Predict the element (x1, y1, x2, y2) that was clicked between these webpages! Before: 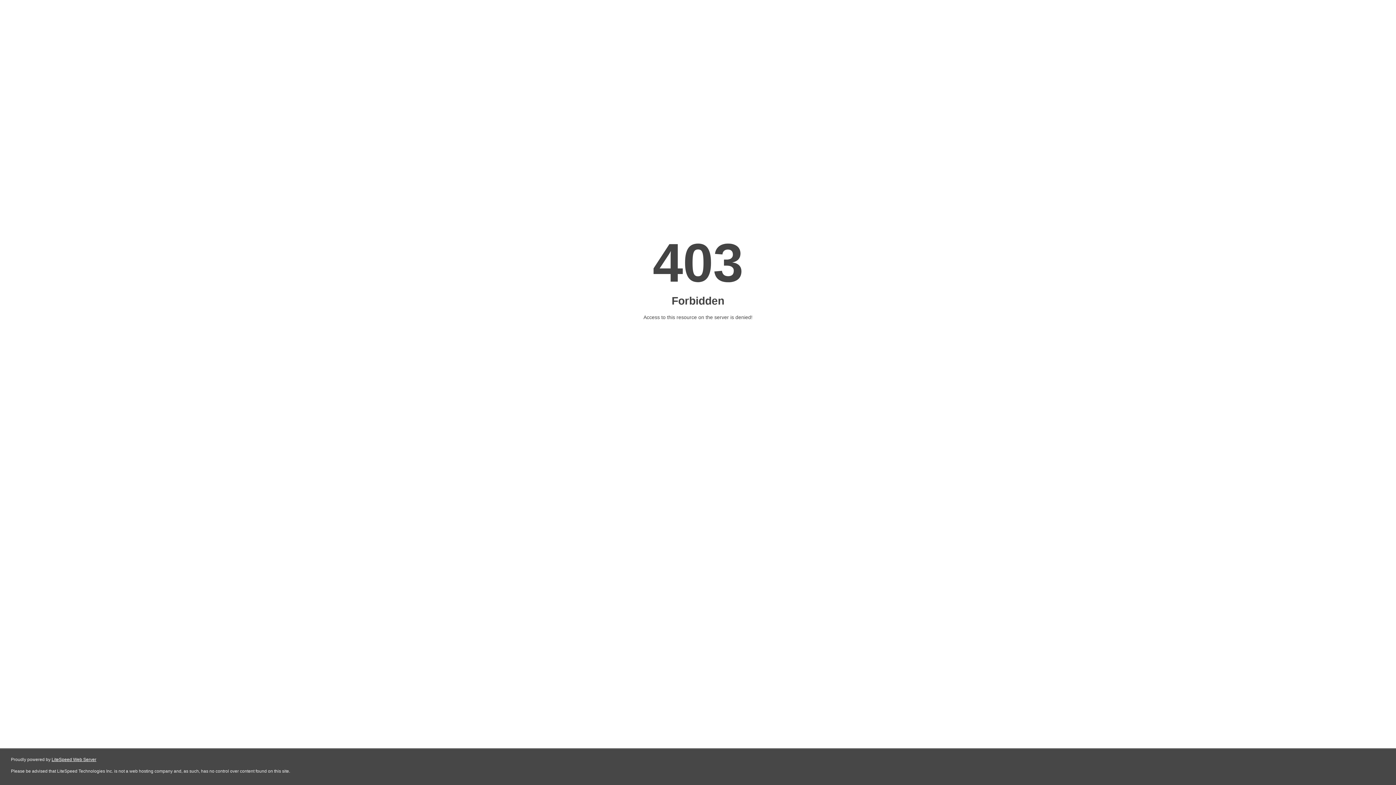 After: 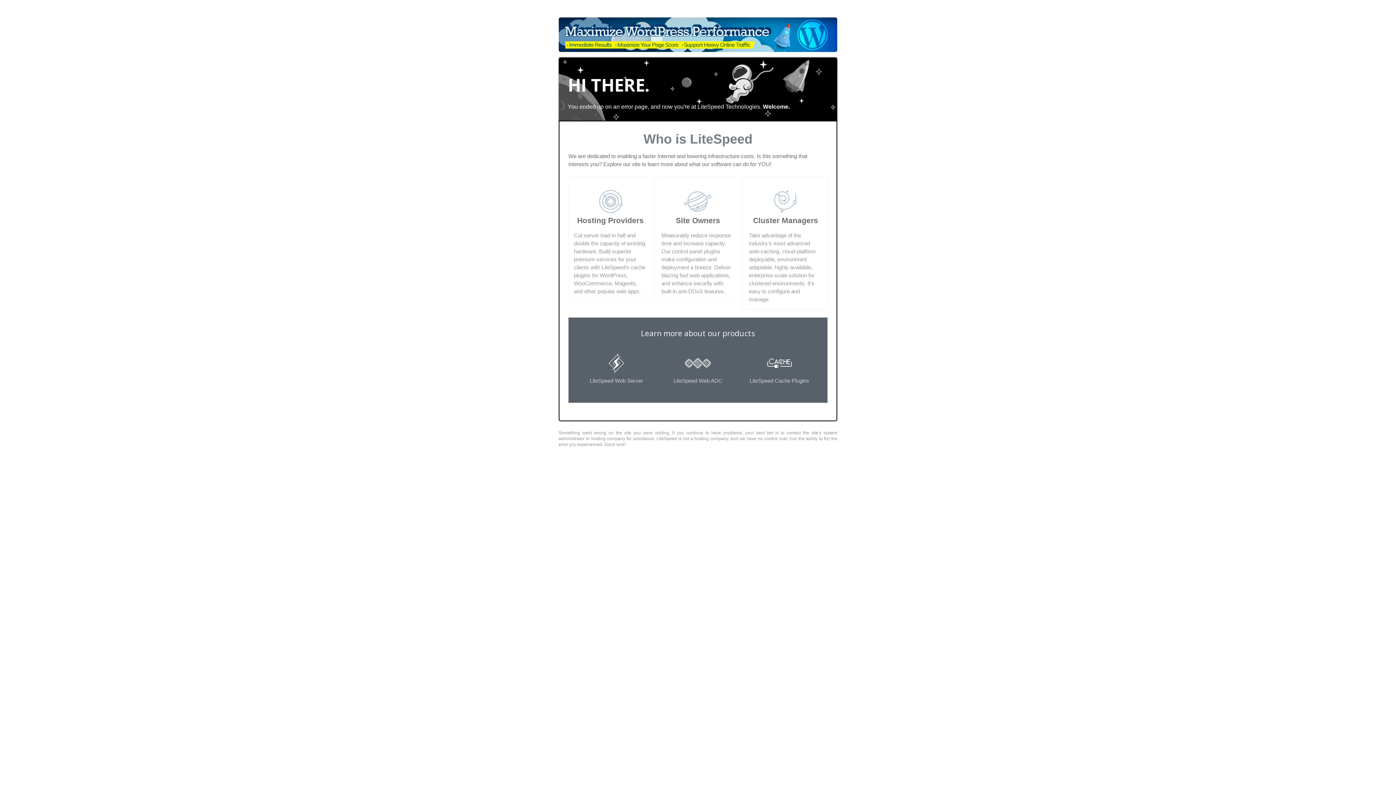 Action: label: LiteSpeed Web Server bbox: (51, 757, 96, 762)